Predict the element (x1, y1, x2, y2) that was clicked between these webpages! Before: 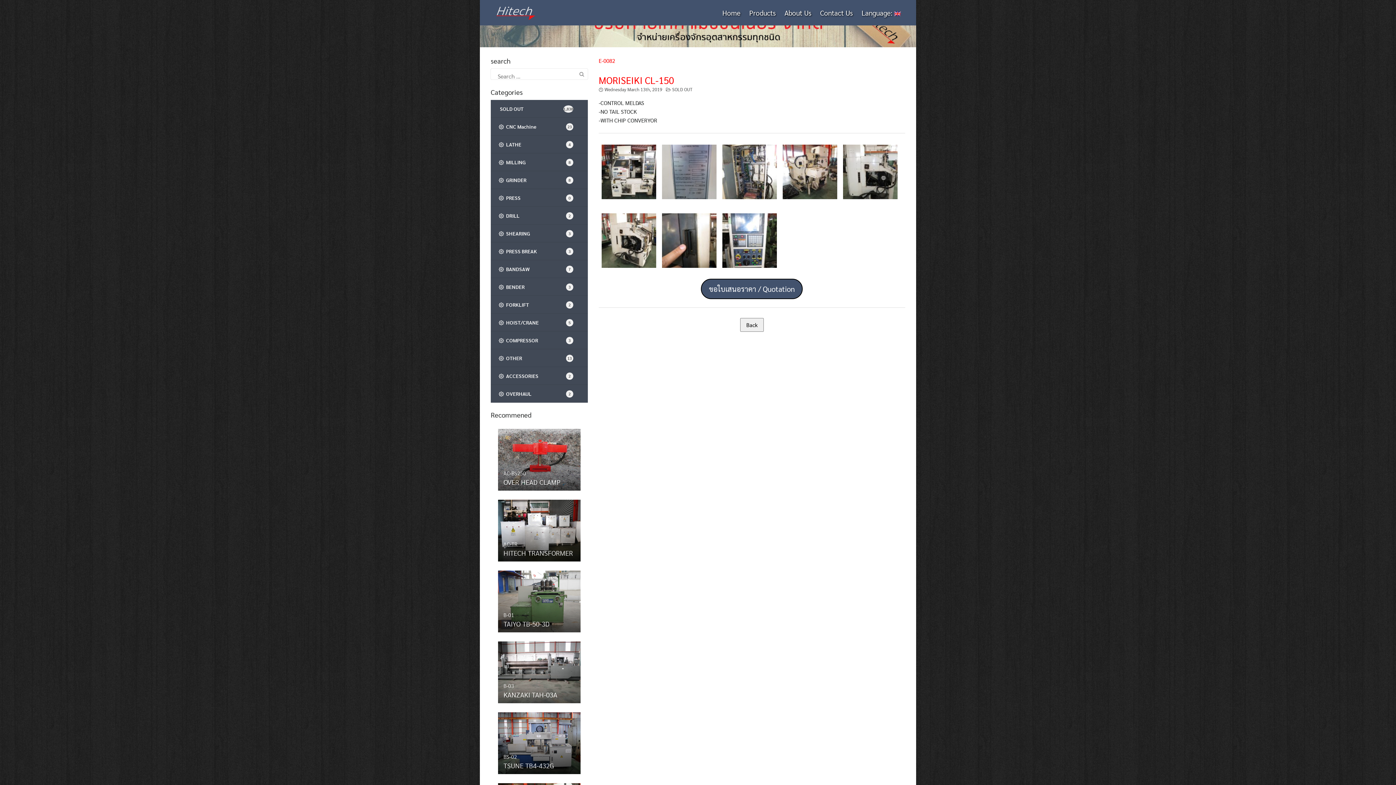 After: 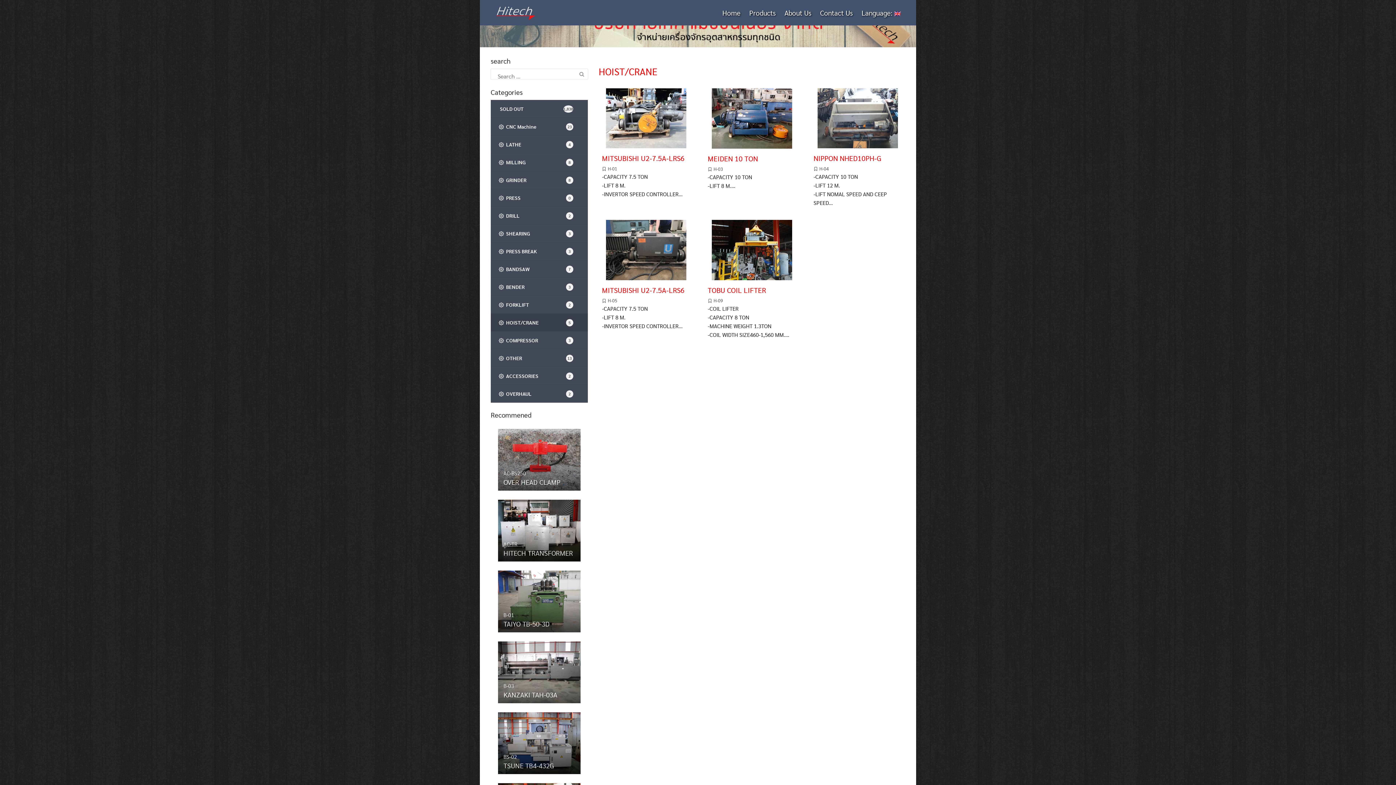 Action: bbox: (490, 313, 587, 331) label:   HOIST/CRANE
5